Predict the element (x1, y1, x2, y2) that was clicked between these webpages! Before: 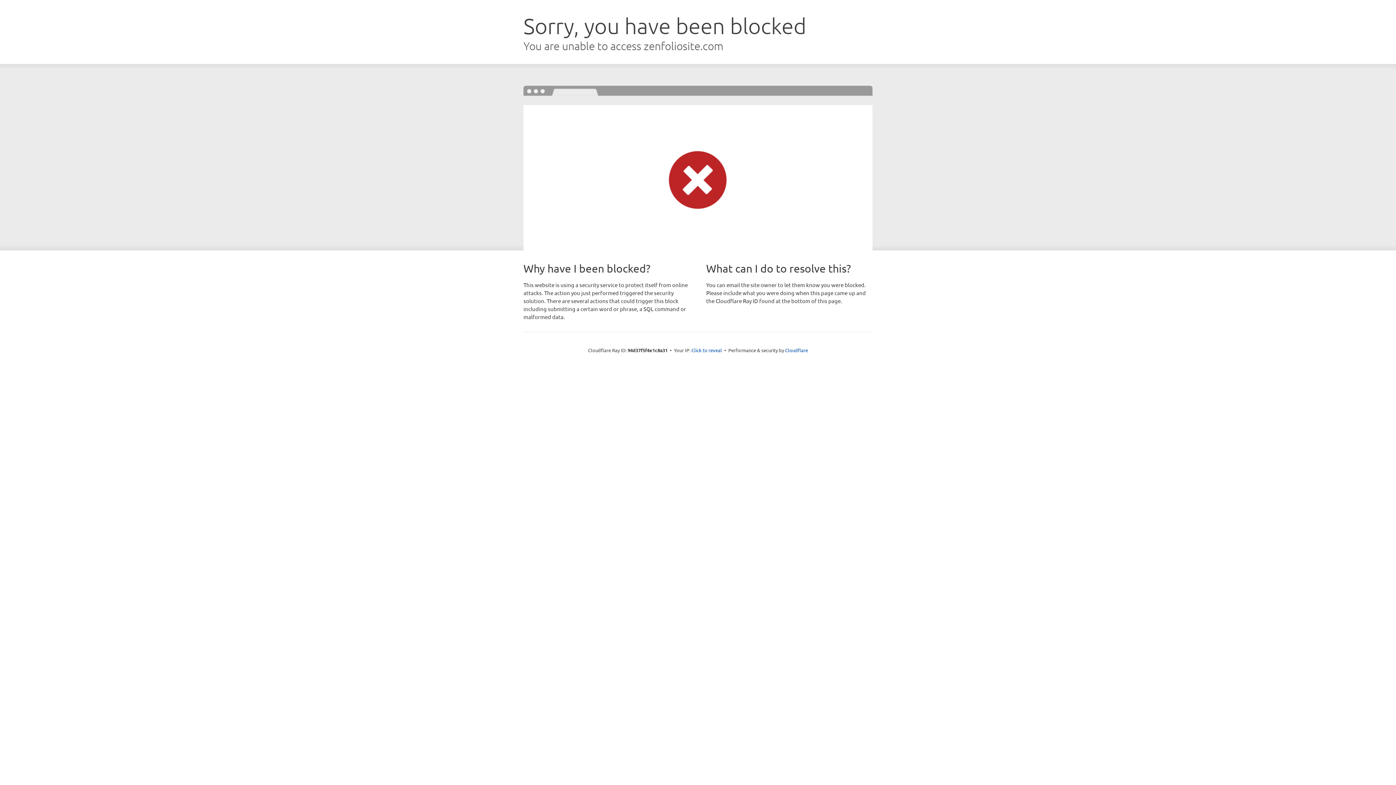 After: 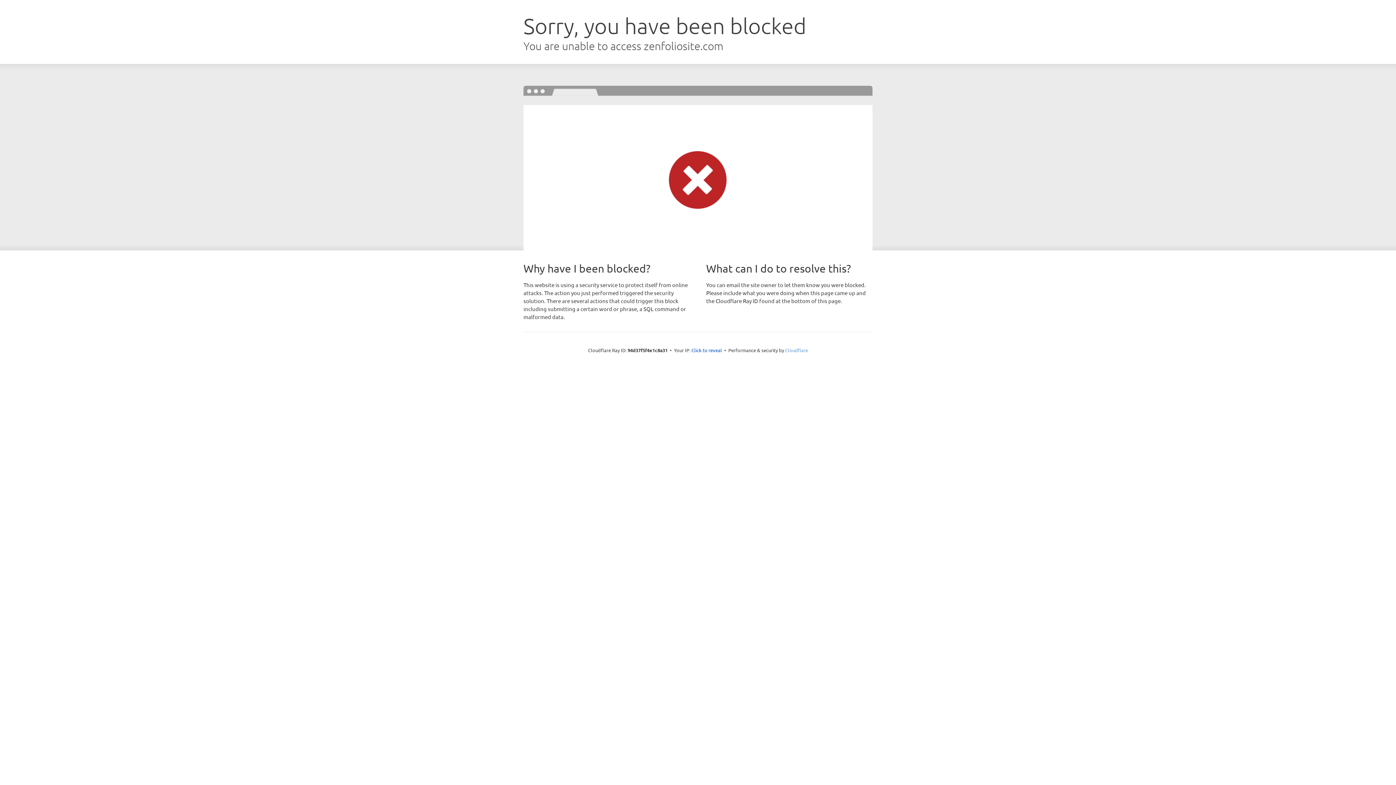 Action: bbox: (785, 347, 808, 353) label: Cloudflare